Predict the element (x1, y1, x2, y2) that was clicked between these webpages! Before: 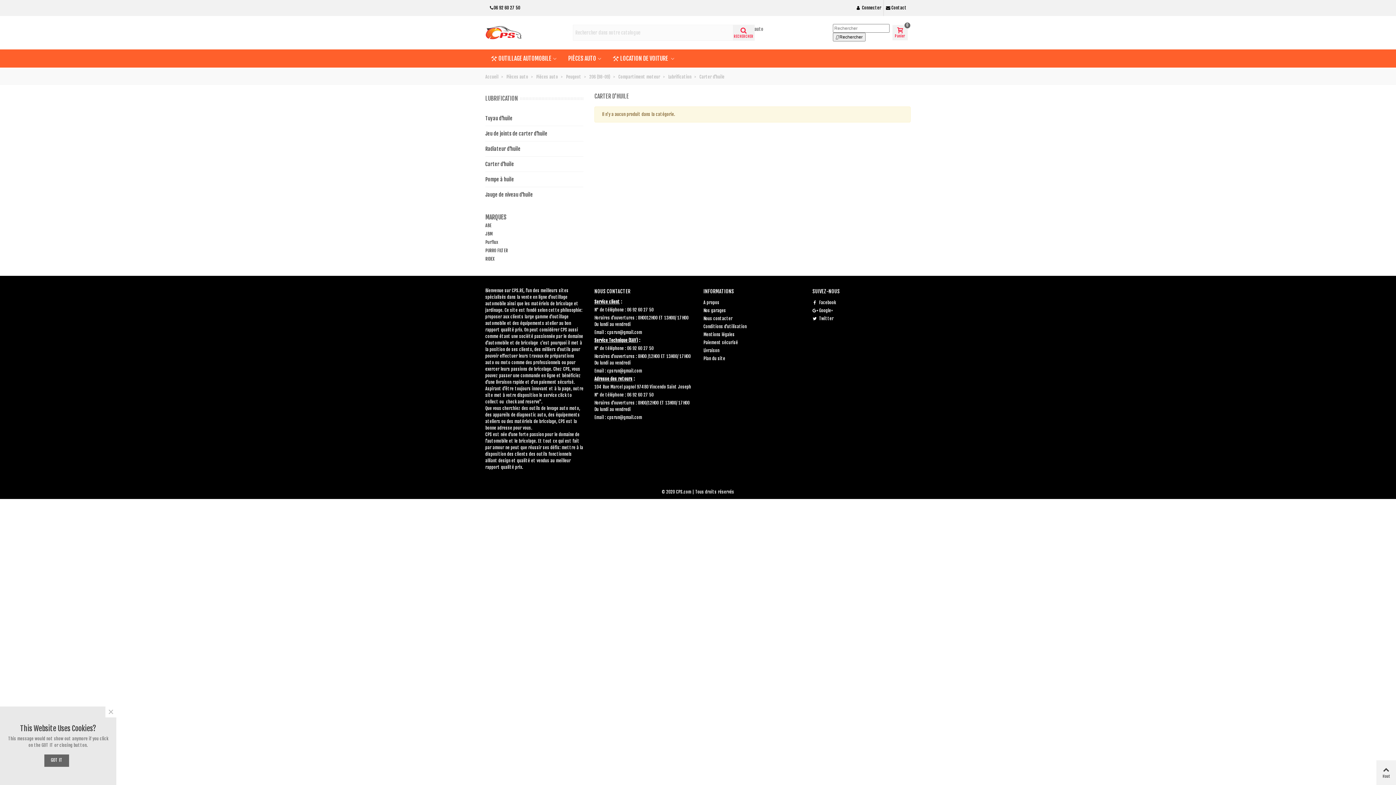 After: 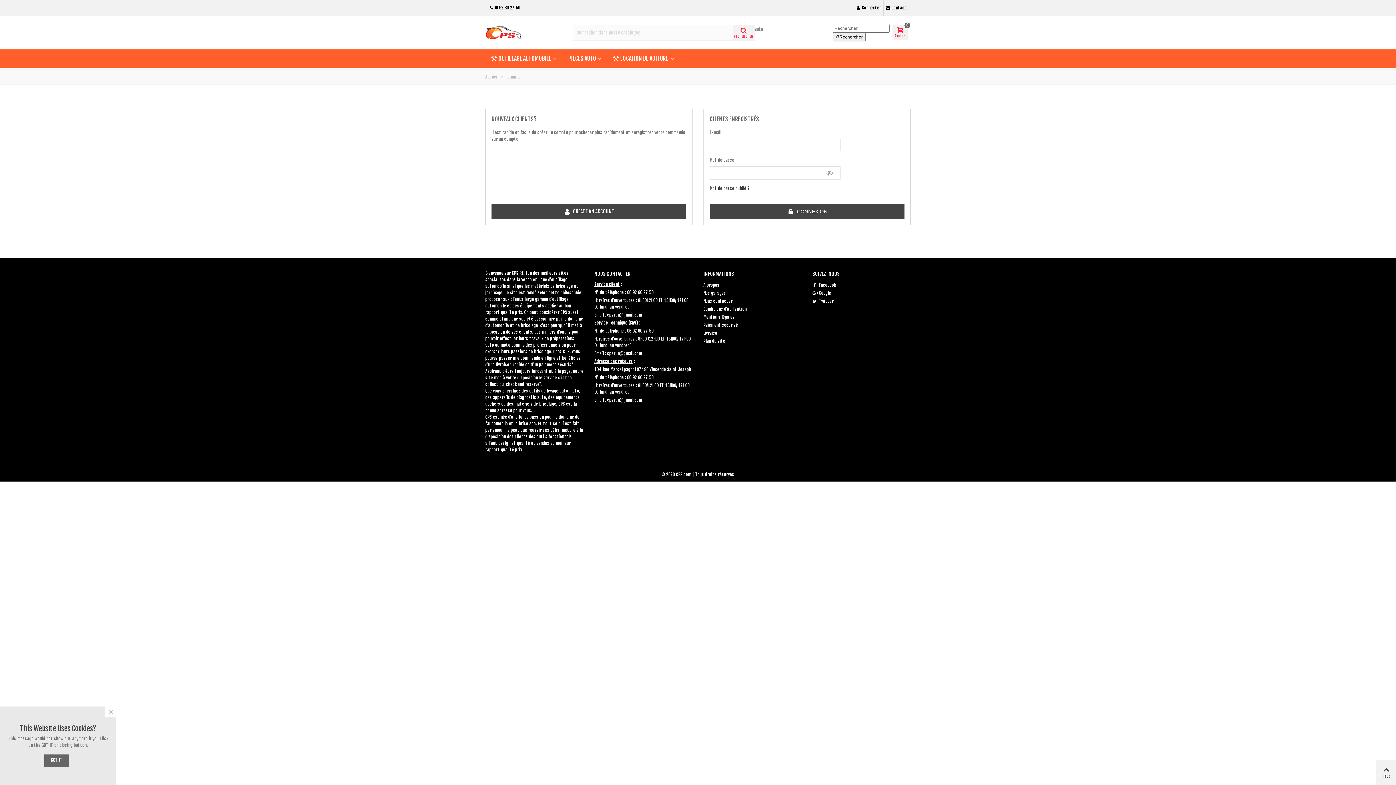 Action: label: Connecter bbox: (854, 0, 883, 16)